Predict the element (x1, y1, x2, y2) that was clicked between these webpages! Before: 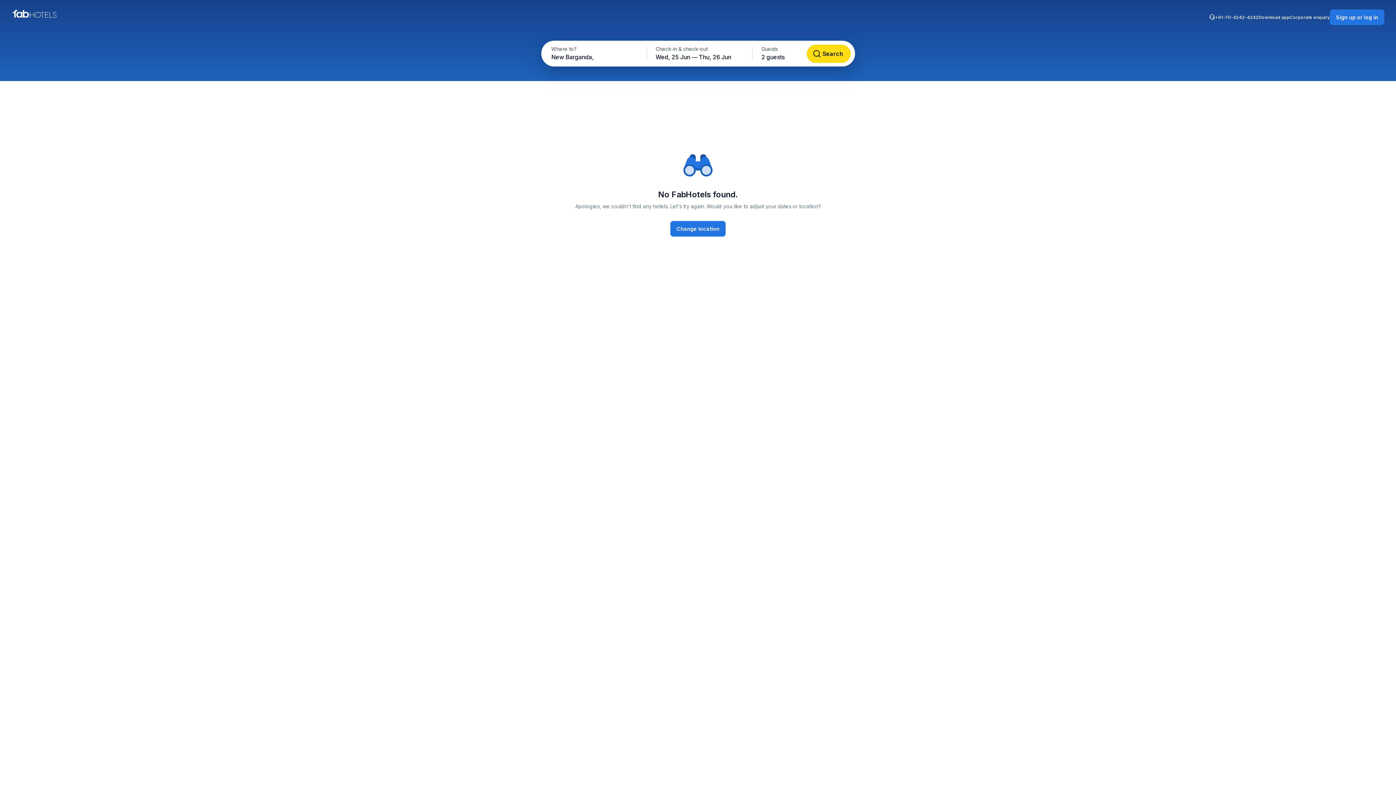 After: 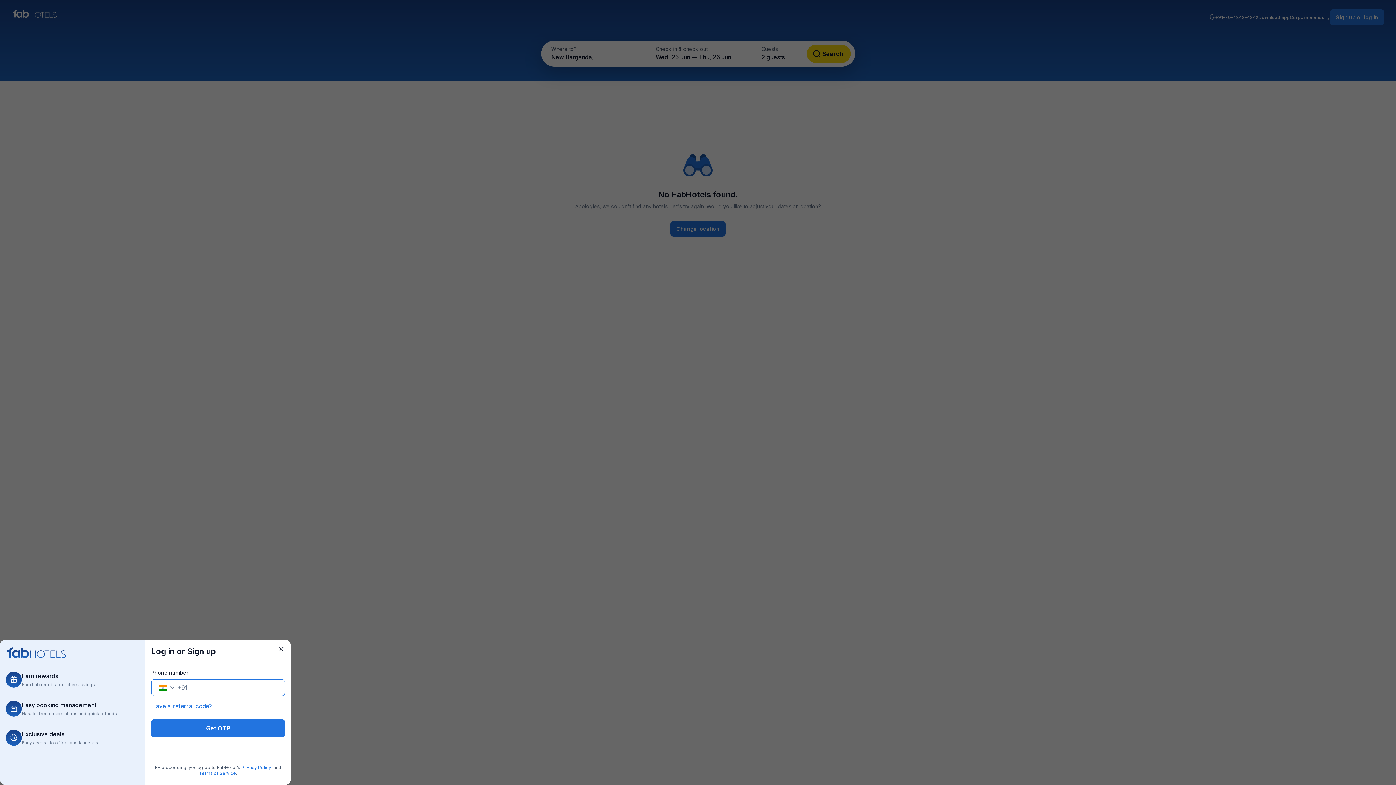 Action: bbox: (1330, 9, 1384, 25) label: Sign up or log in